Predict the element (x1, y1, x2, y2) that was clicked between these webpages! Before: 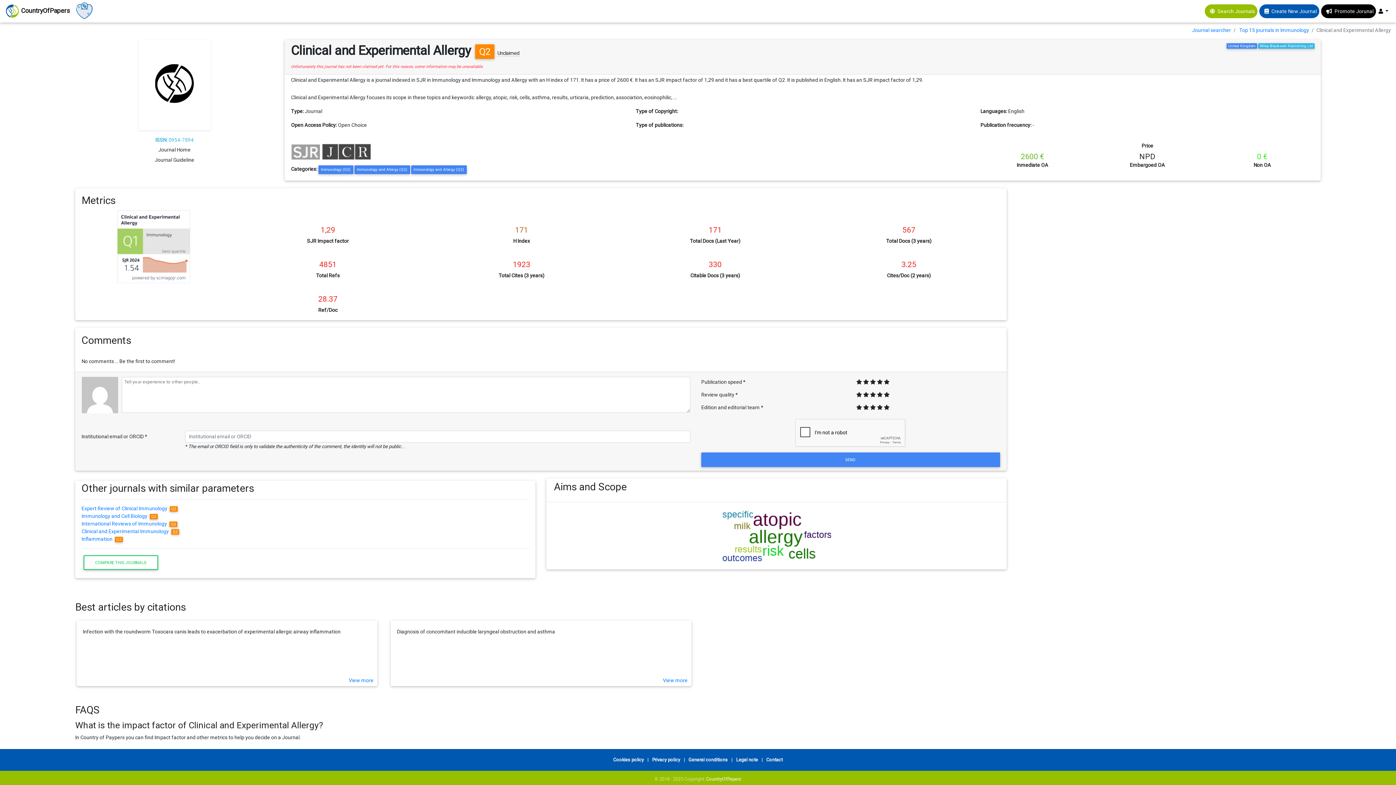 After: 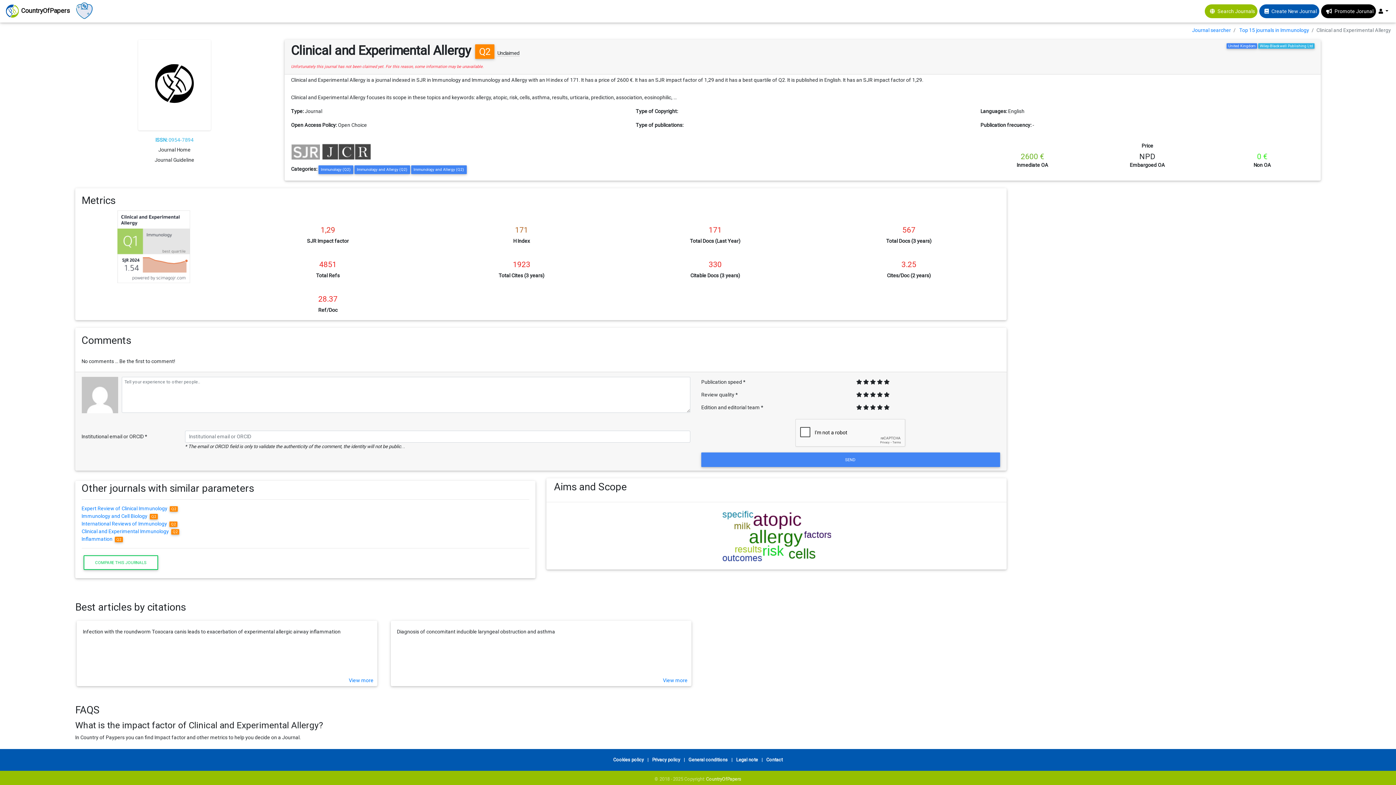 Action: bbox: (413, 167, 464, 172) label: Immunology and Allergy (Q2)